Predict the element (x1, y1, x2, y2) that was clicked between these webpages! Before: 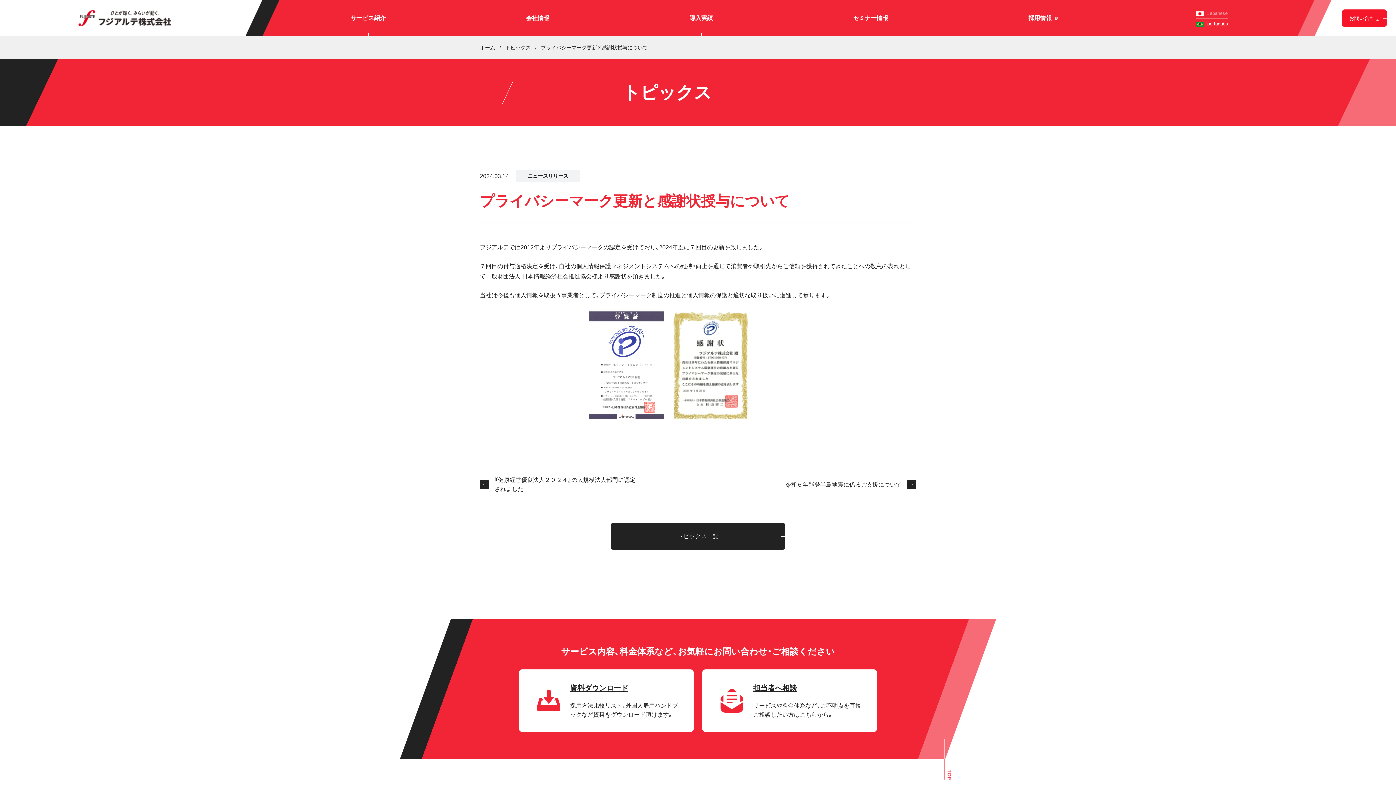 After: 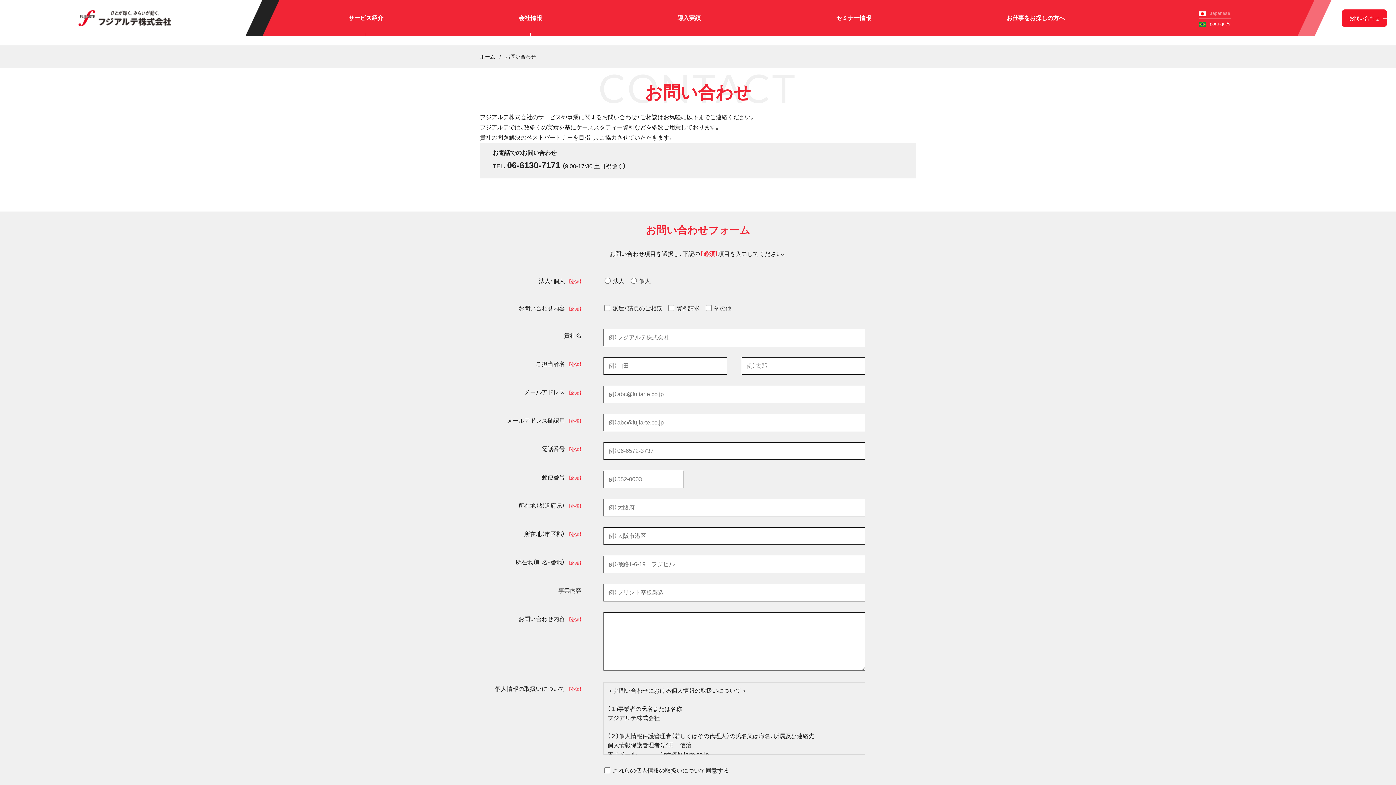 Action: bbox: (1342, 9, 1387, 26) label: お問い合わせ